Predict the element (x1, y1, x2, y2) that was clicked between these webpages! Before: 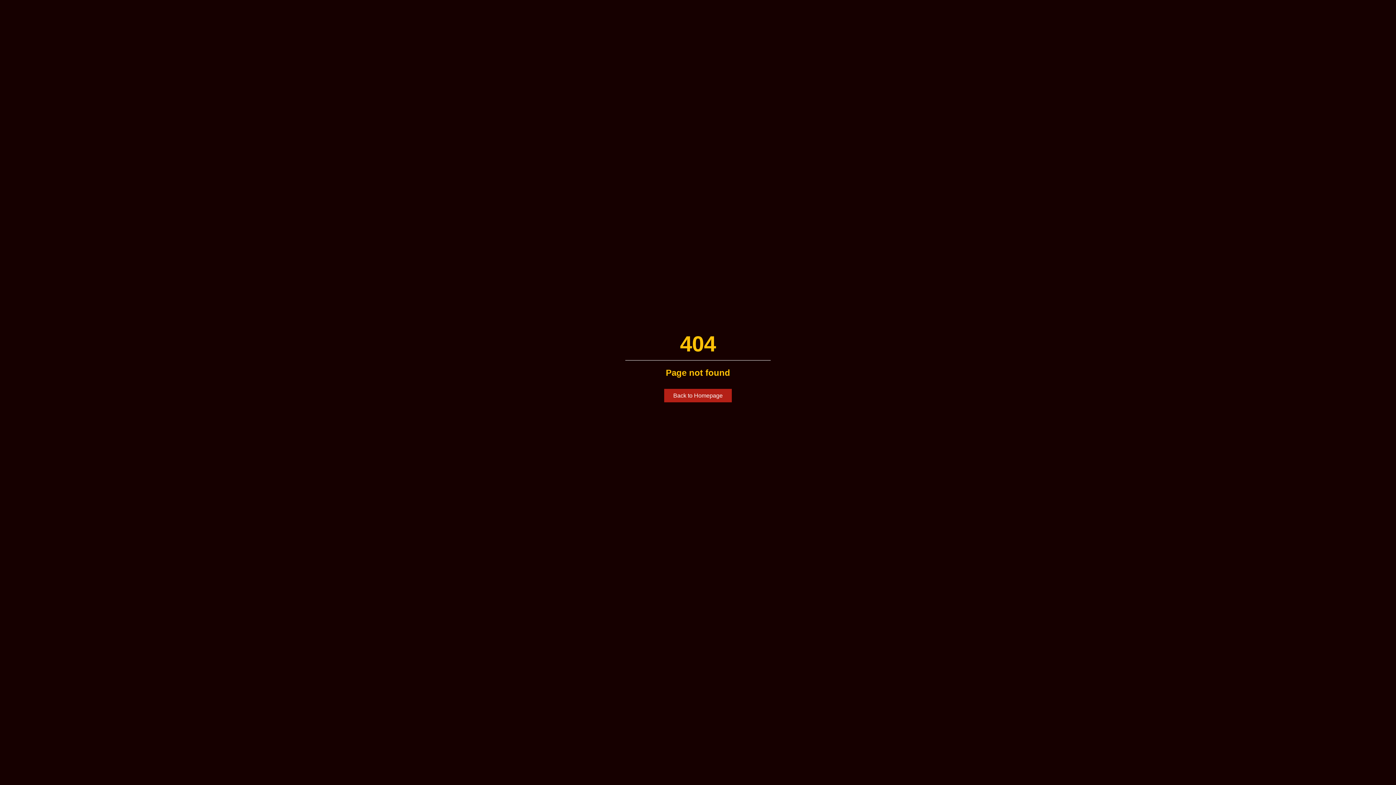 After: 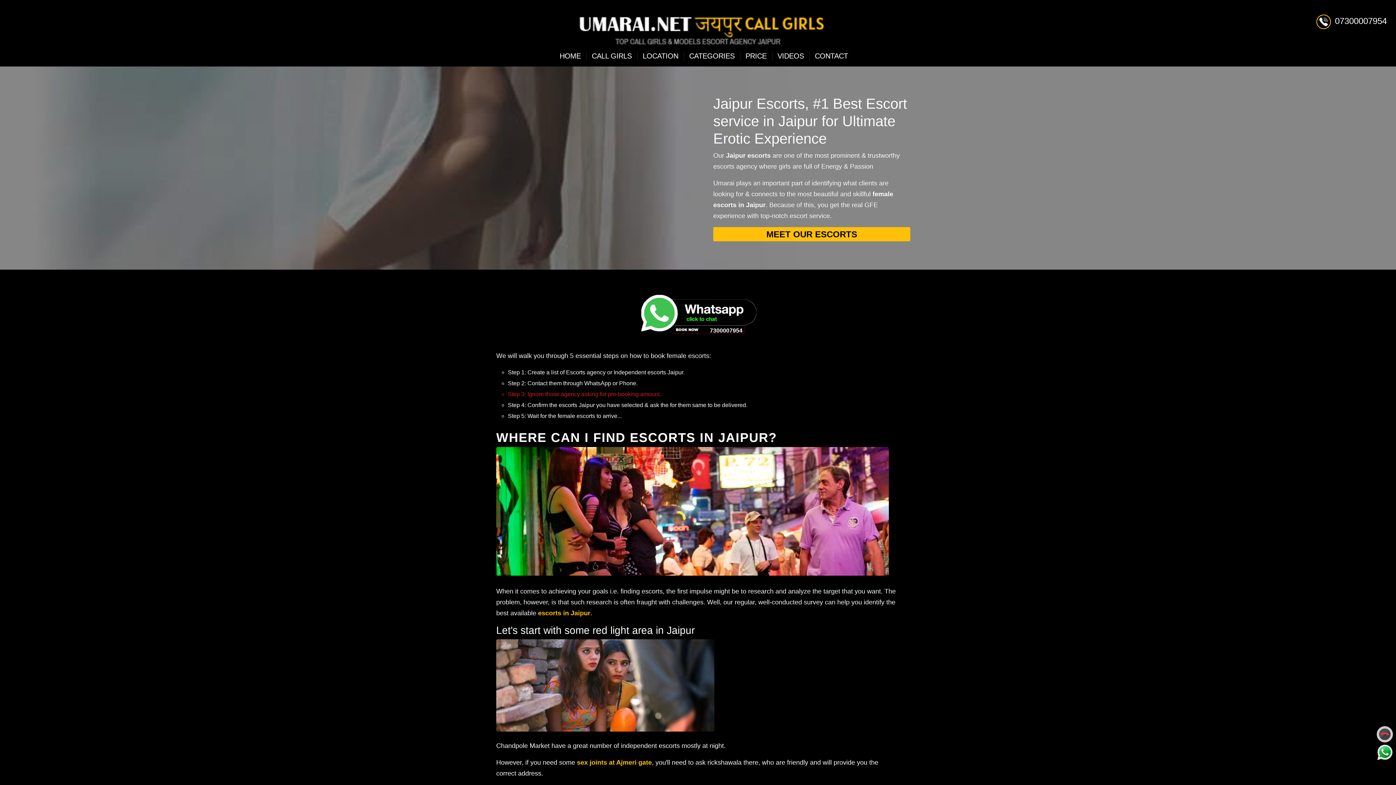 Action: label: Back to Homepage bbox: (664, 389, 732, 402)